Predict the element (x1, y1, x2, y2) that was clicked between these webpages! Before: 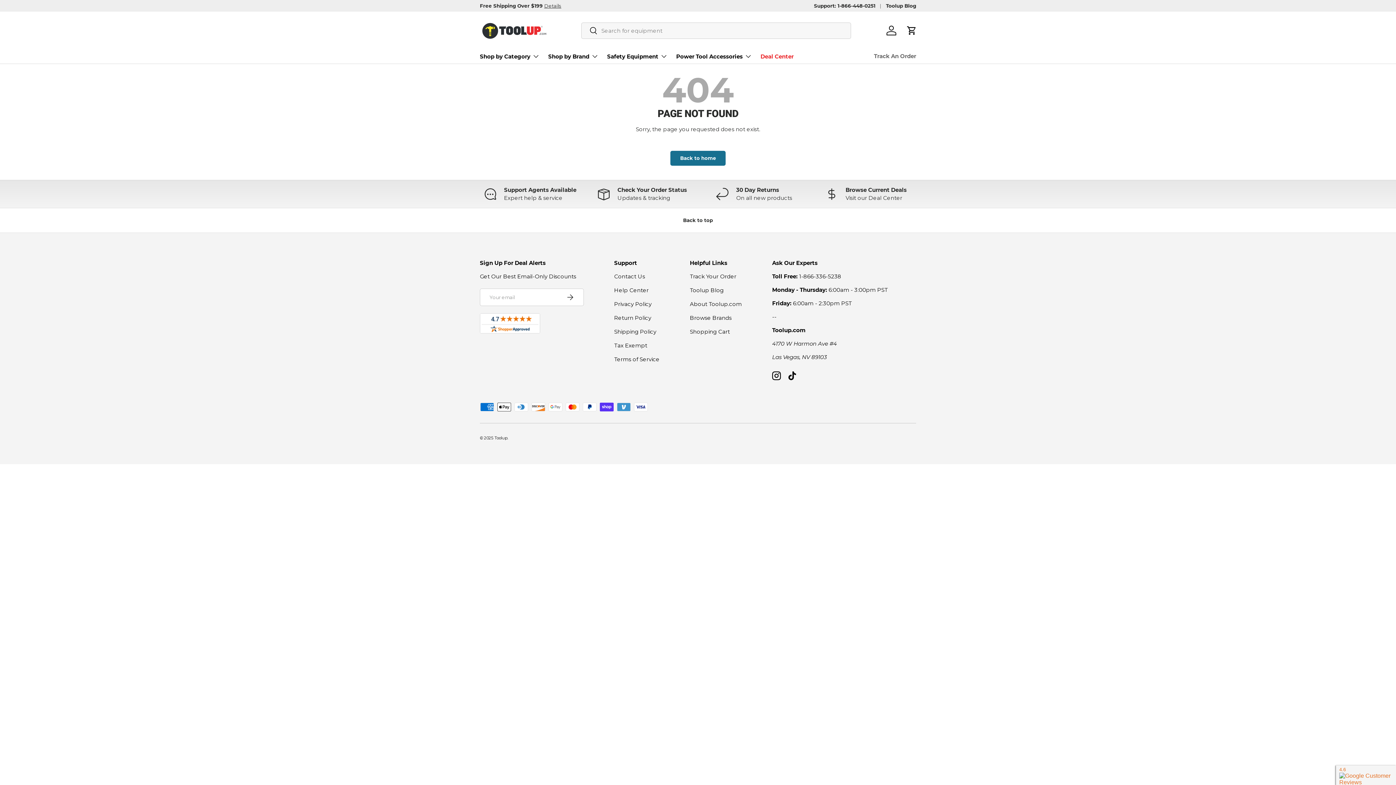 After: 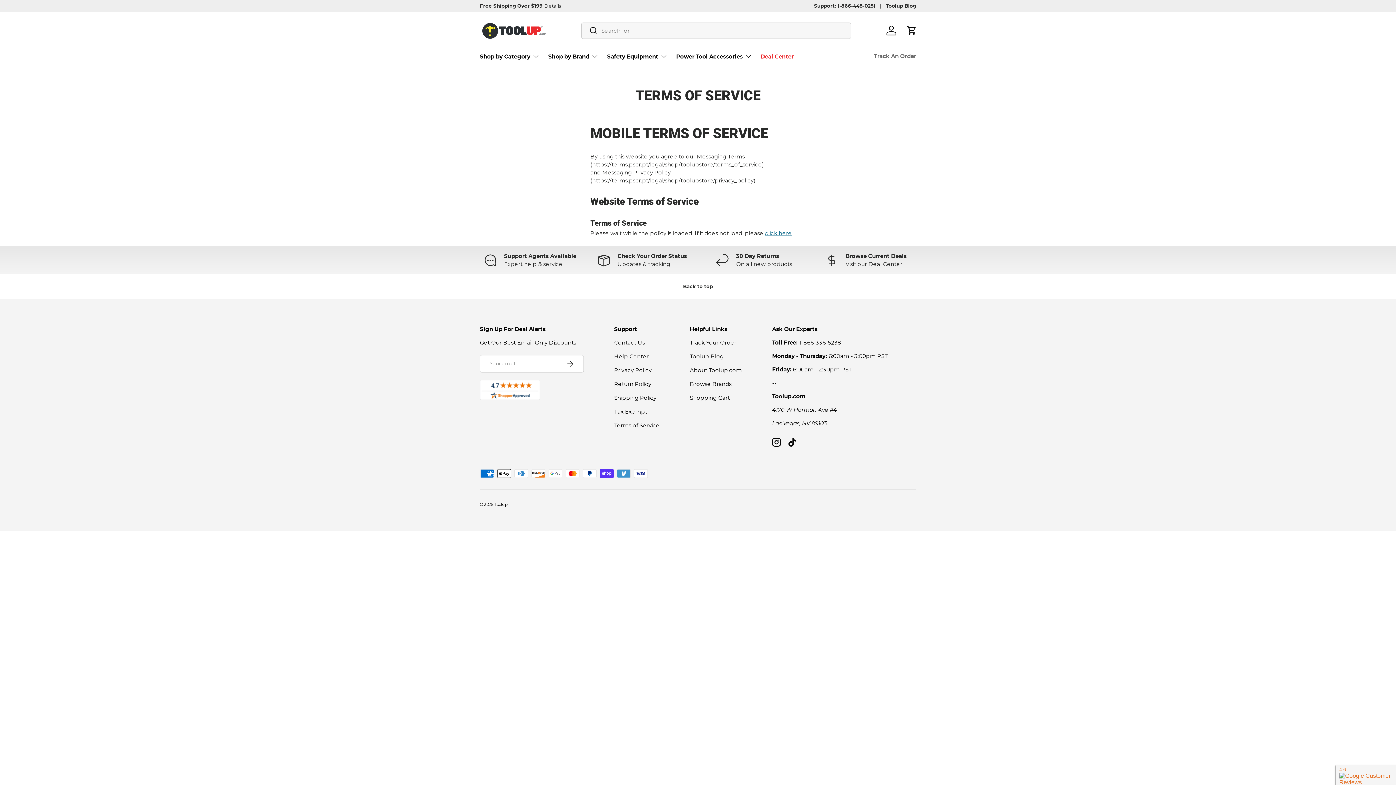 Action: label: Terms of Service bbox: (614, 355, 659, 362)